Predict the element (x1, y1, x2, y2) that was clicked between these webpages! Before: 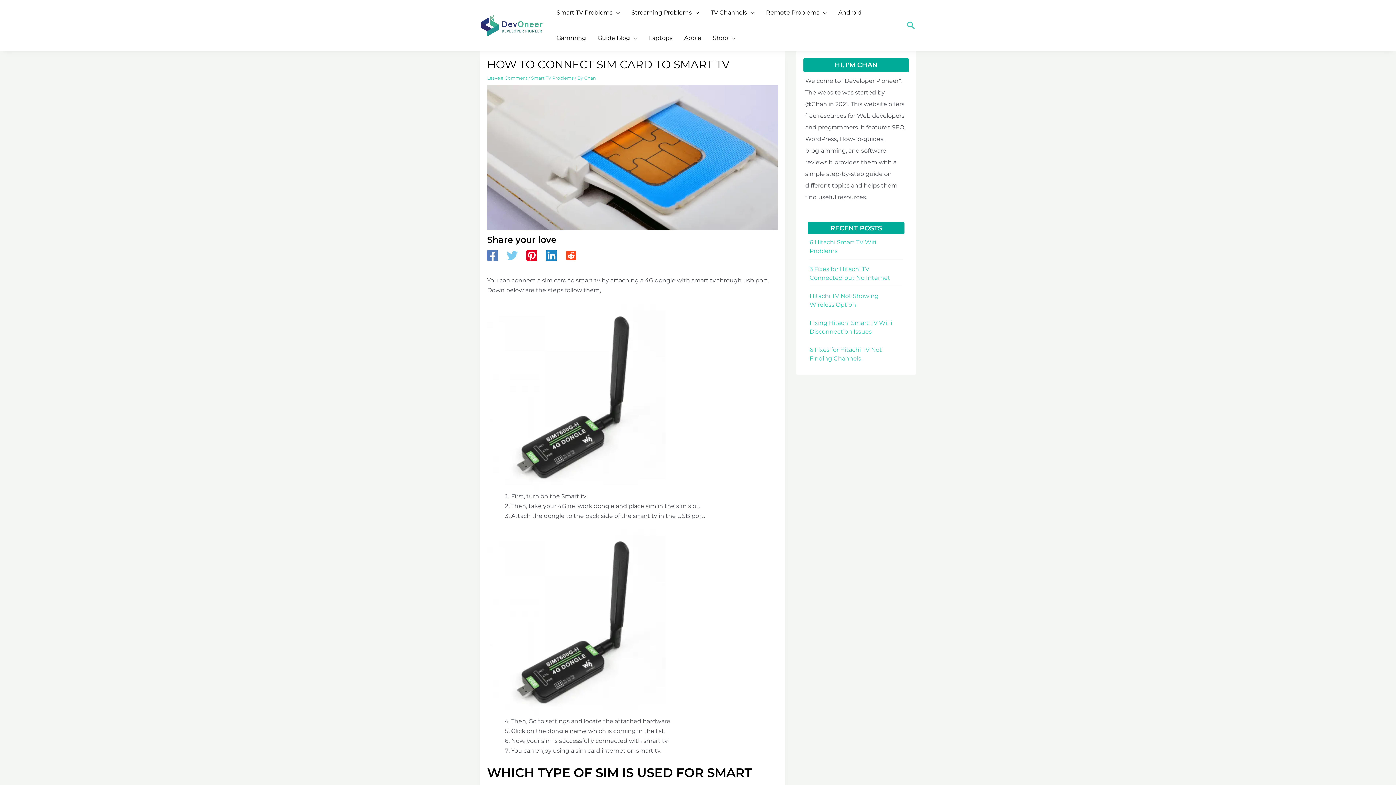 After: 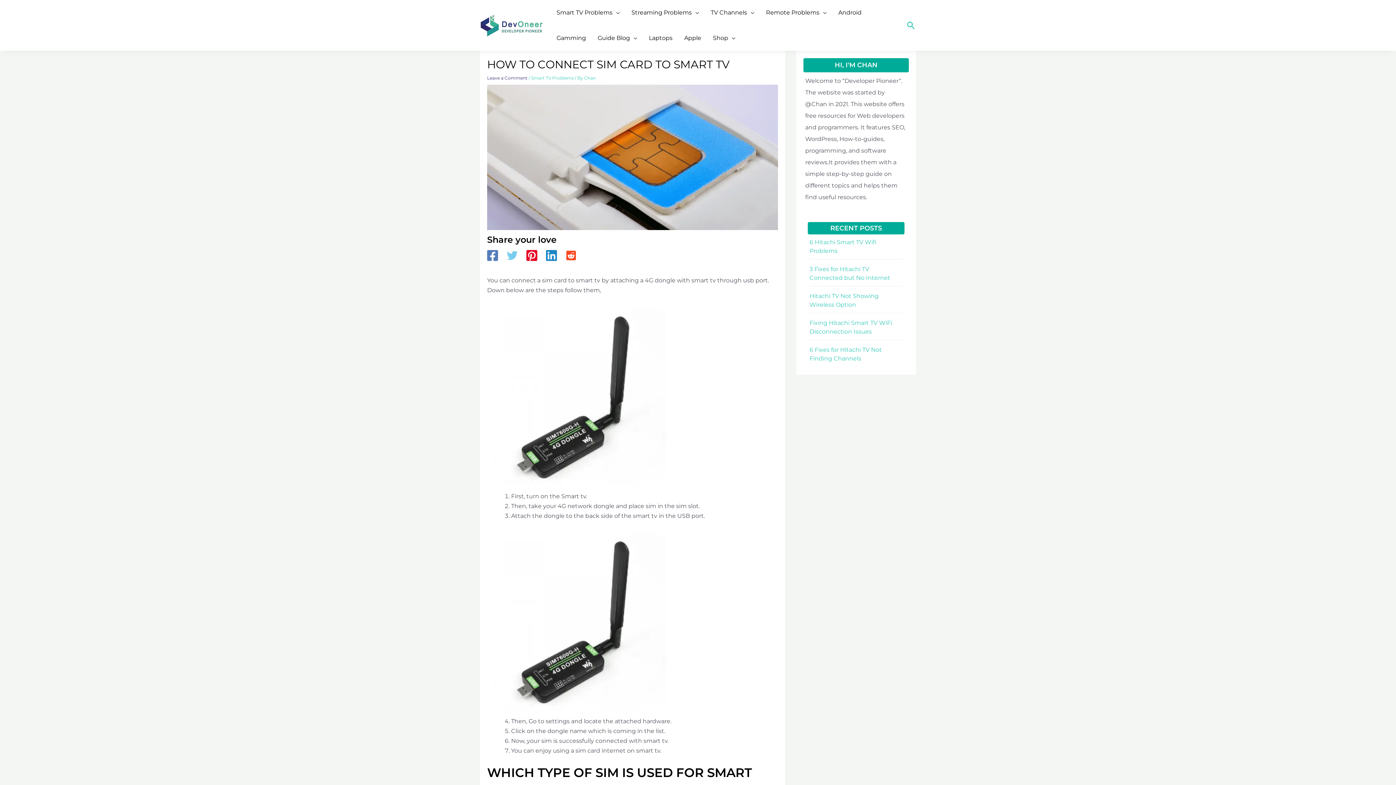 Action: bbox: (487, 75, 527, 80) label: Leave a Comment